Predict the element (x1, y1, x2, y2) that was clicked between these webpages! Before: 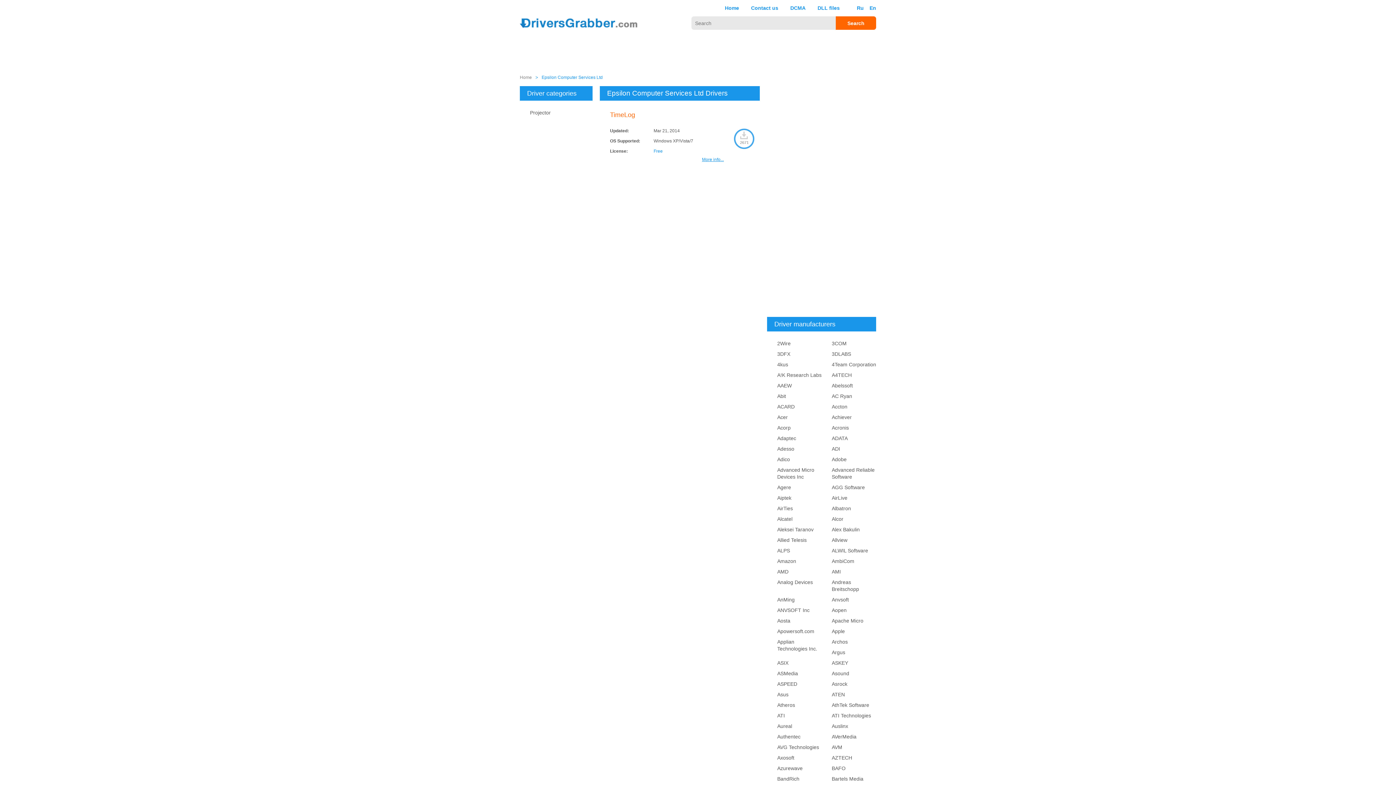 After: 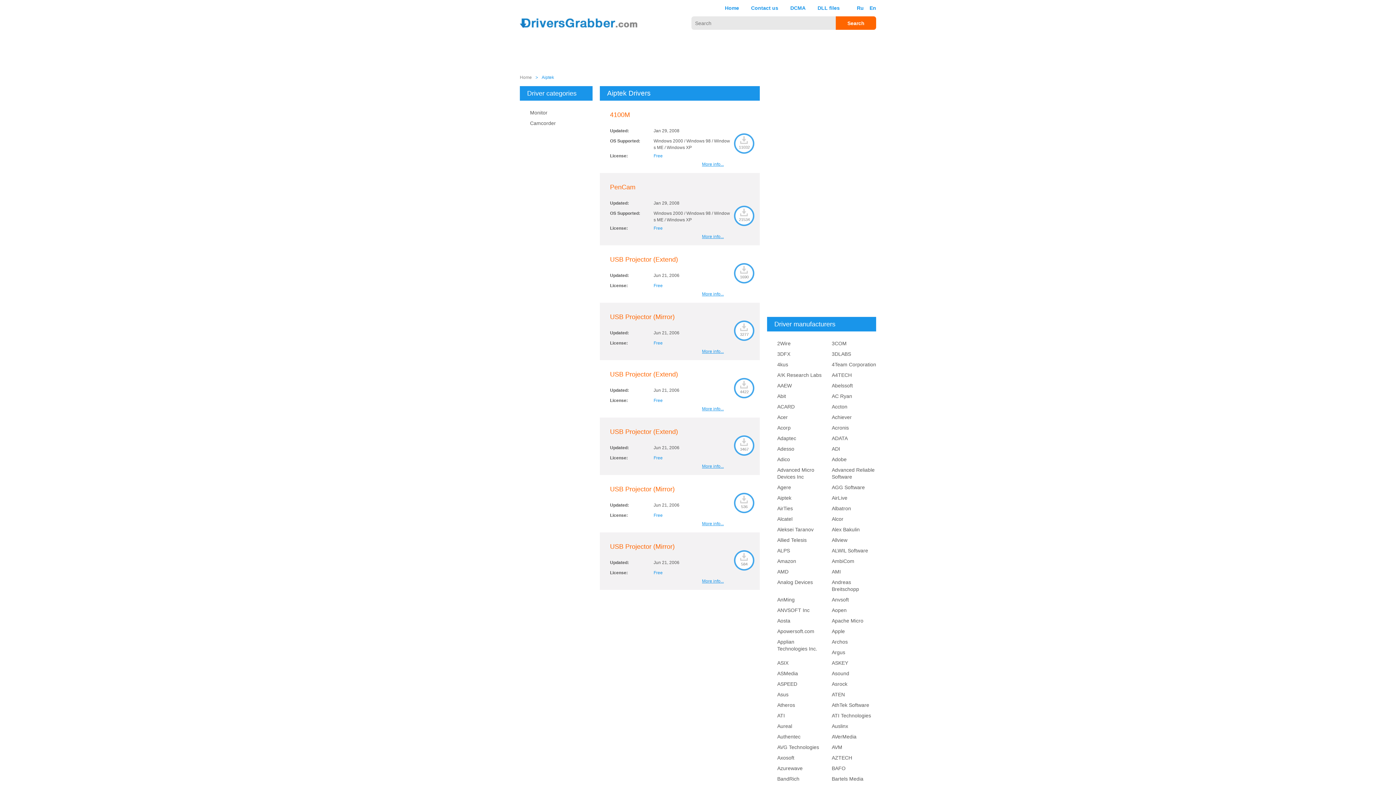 Action: label: Aiptek bbox: (777, 495, 791, 501)